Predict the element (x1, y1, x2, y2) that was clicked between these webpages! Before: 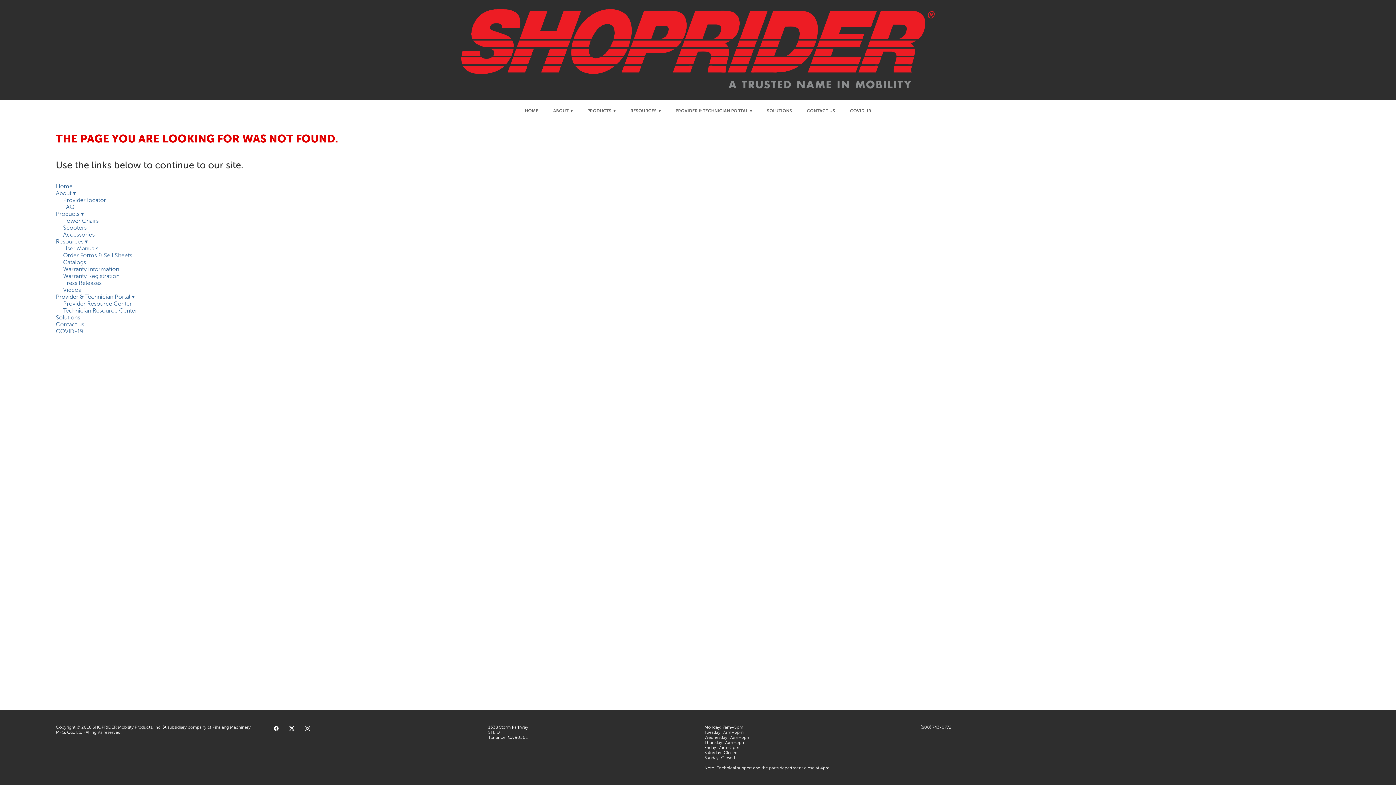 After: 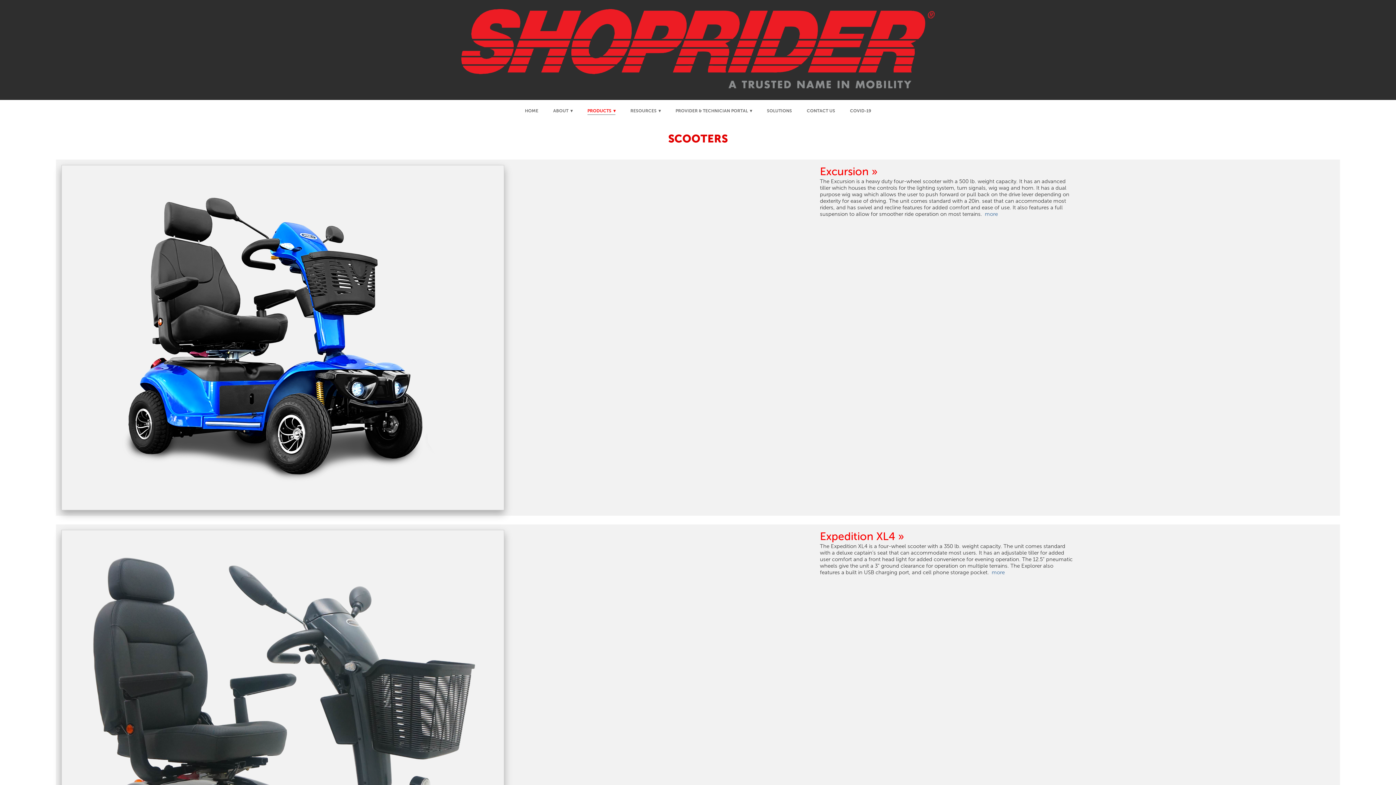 Action: label: Scooters bbox: (63, 224, 86, 230)